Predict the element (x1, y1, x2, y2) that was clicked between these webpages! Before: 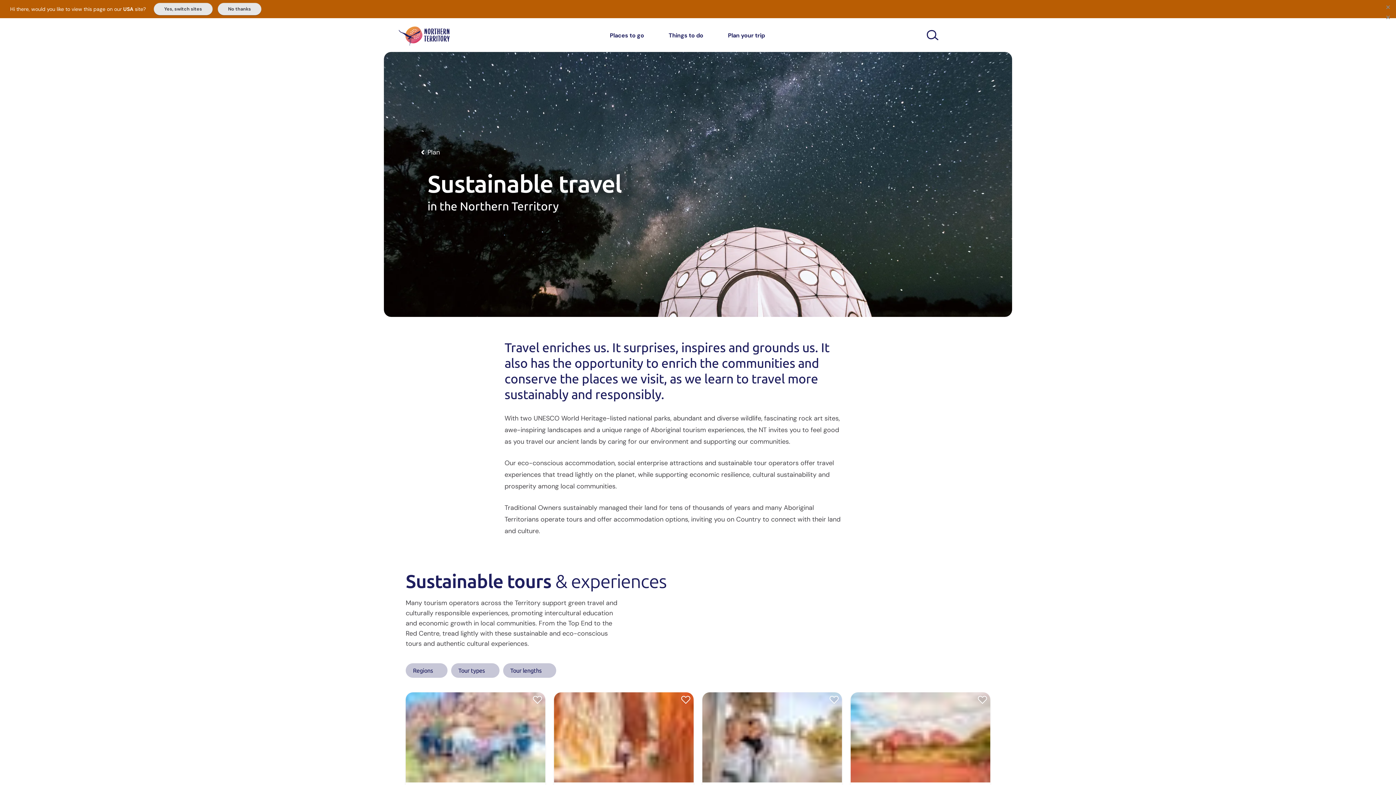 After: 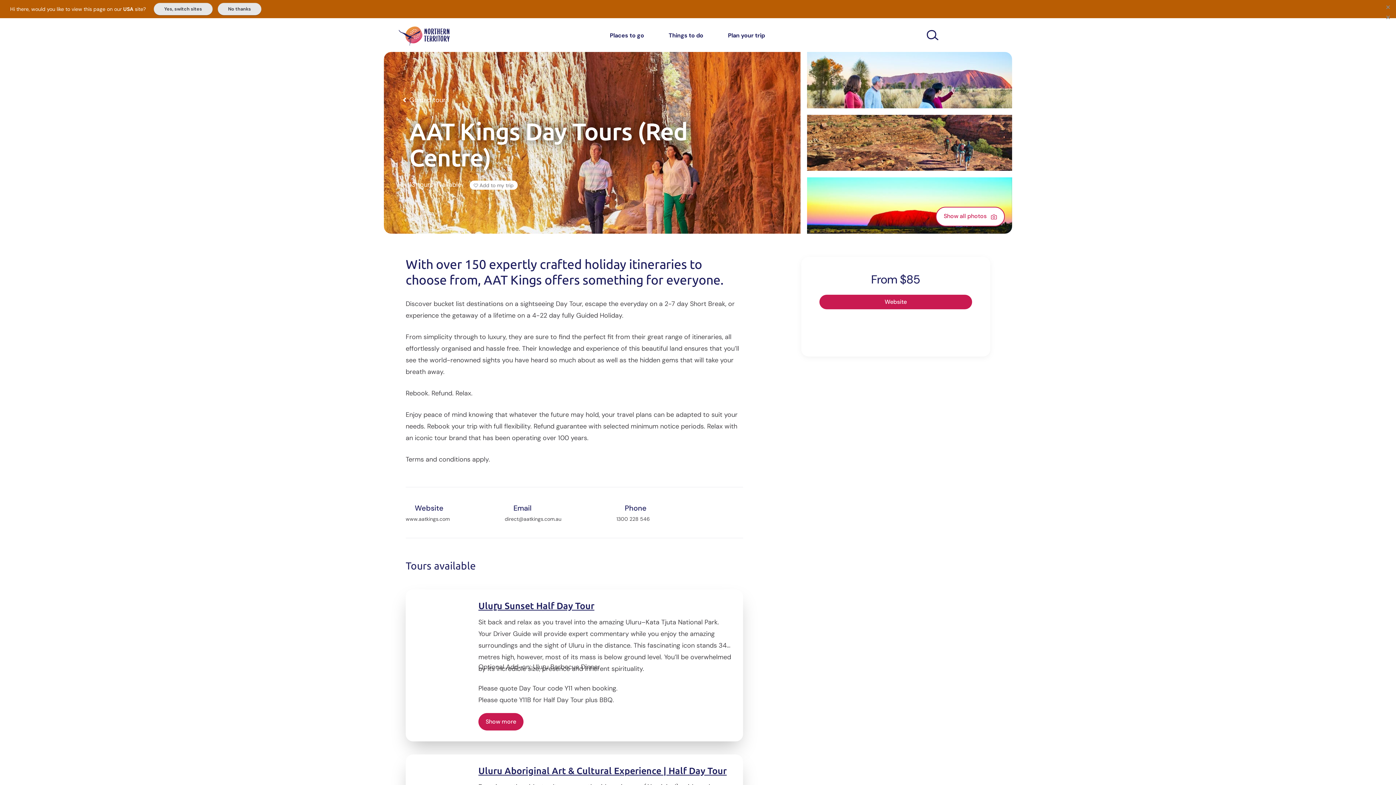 Action: bbox: (554, 692, 693, 825) label: Alice Springs Region

AAT Kings Day Tours (Red Centre)

$85 – $289